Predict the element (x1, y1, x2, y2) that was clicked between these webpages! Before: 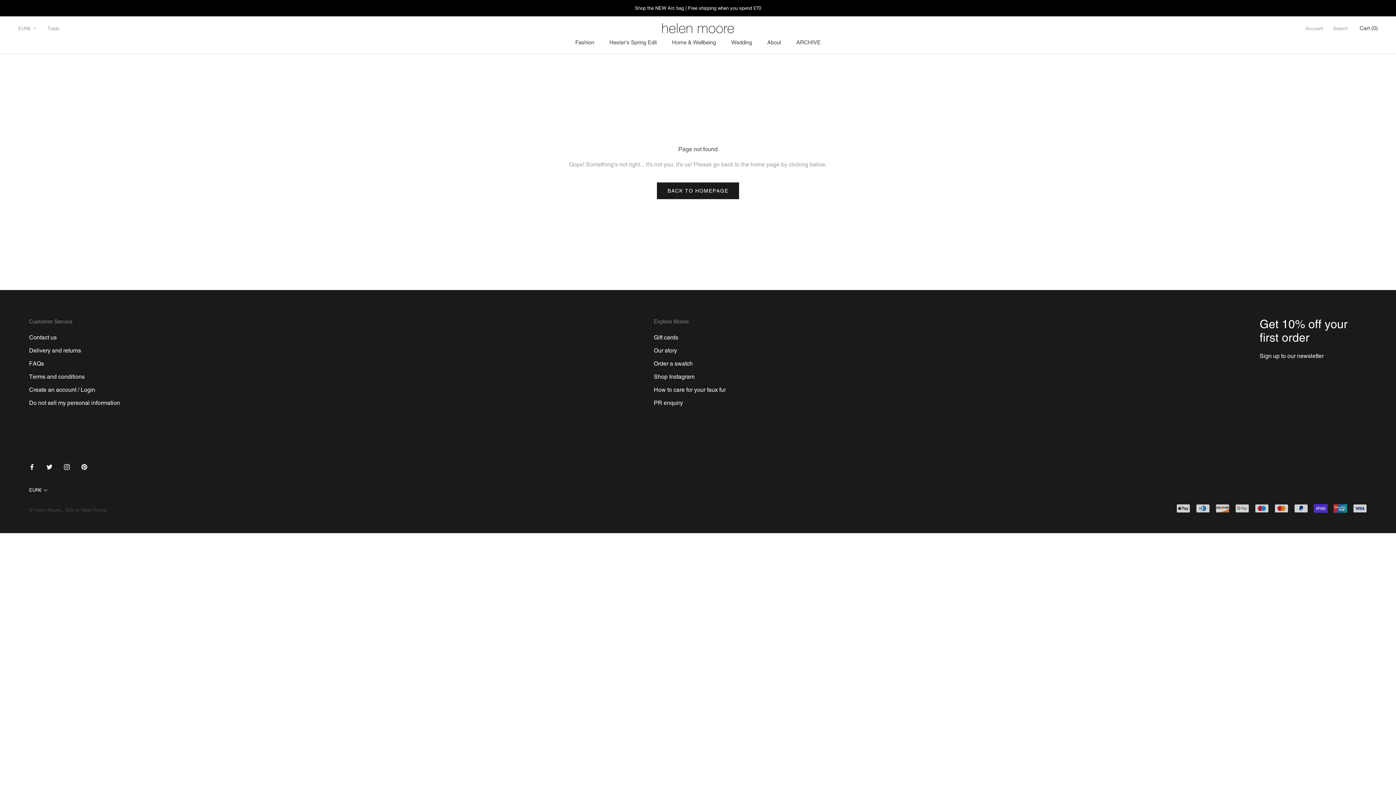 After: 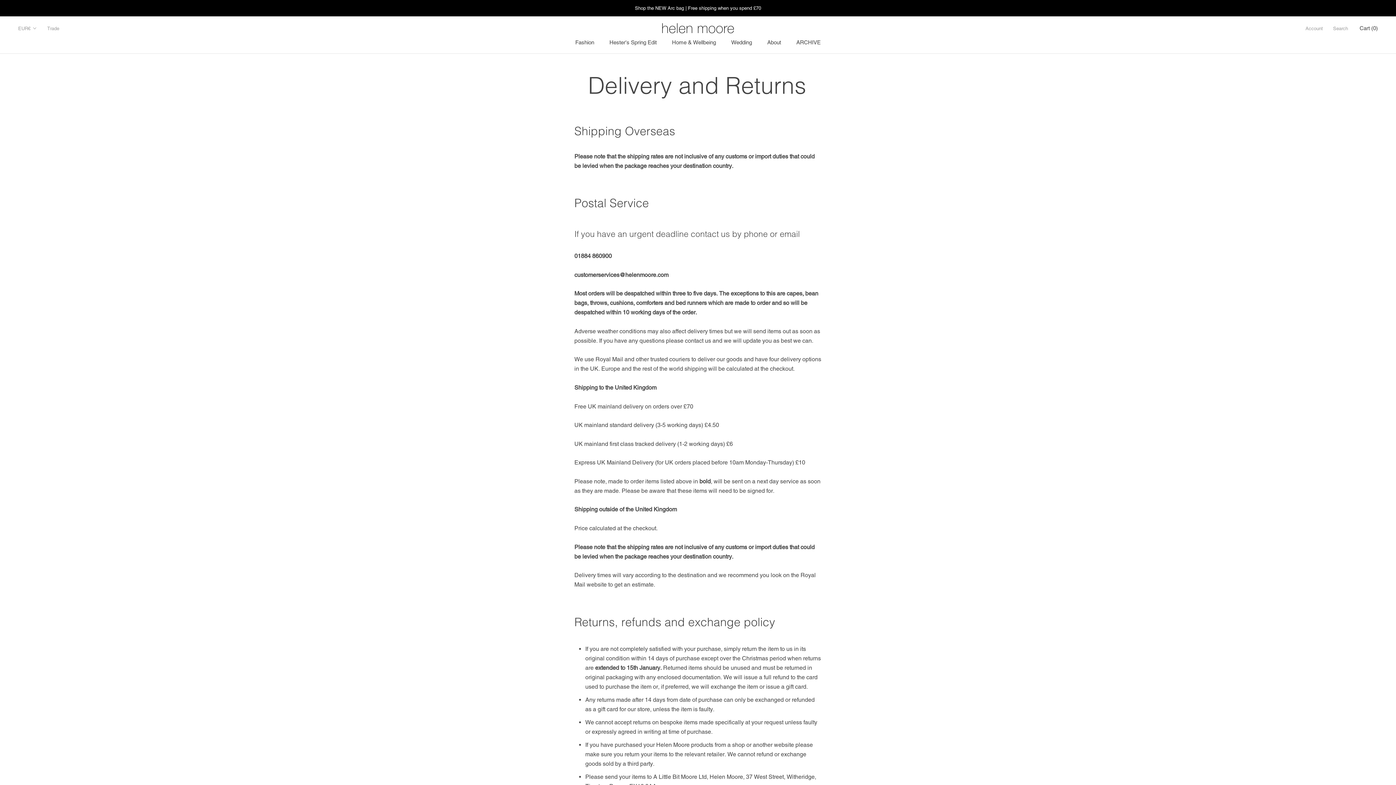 Action: label: Delivery and returns bbox: (29, 346, 120, 355)